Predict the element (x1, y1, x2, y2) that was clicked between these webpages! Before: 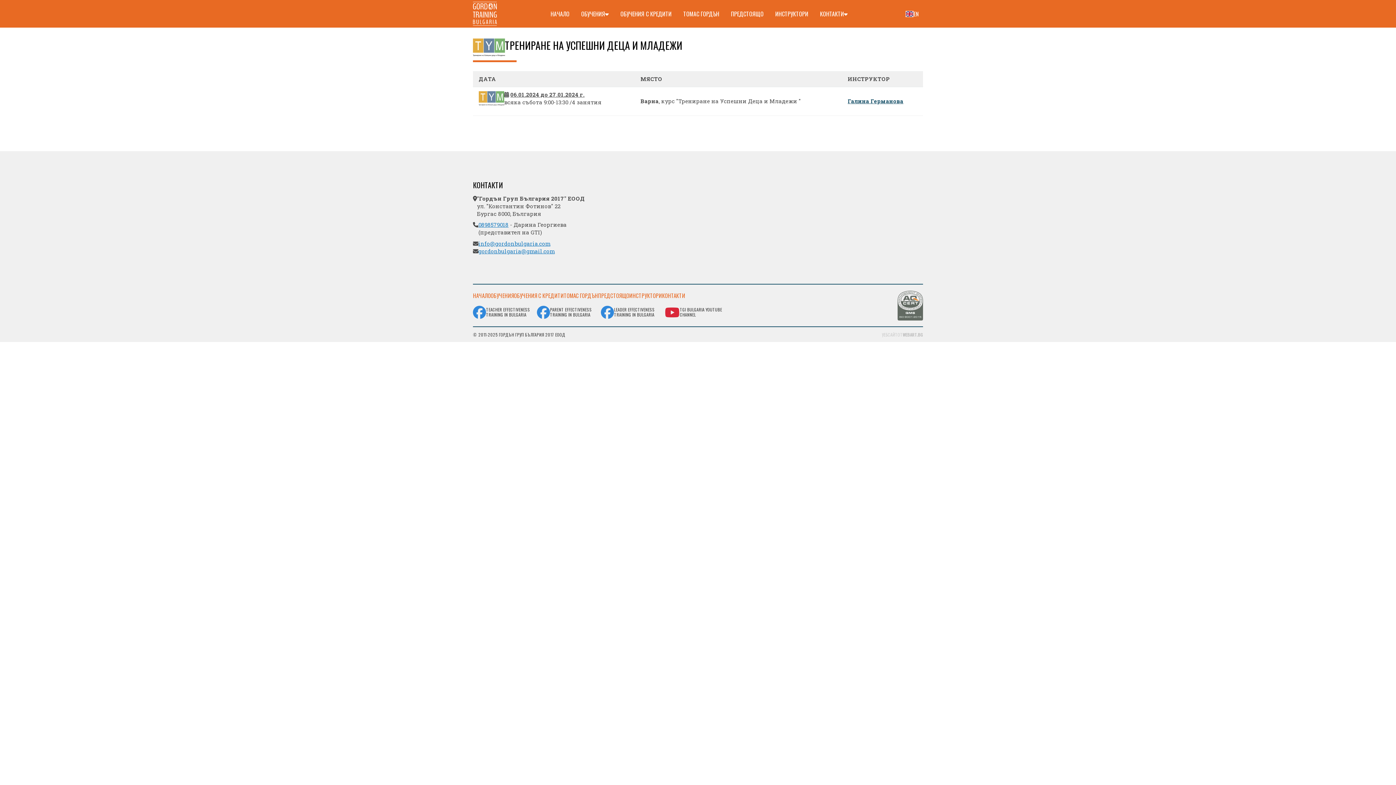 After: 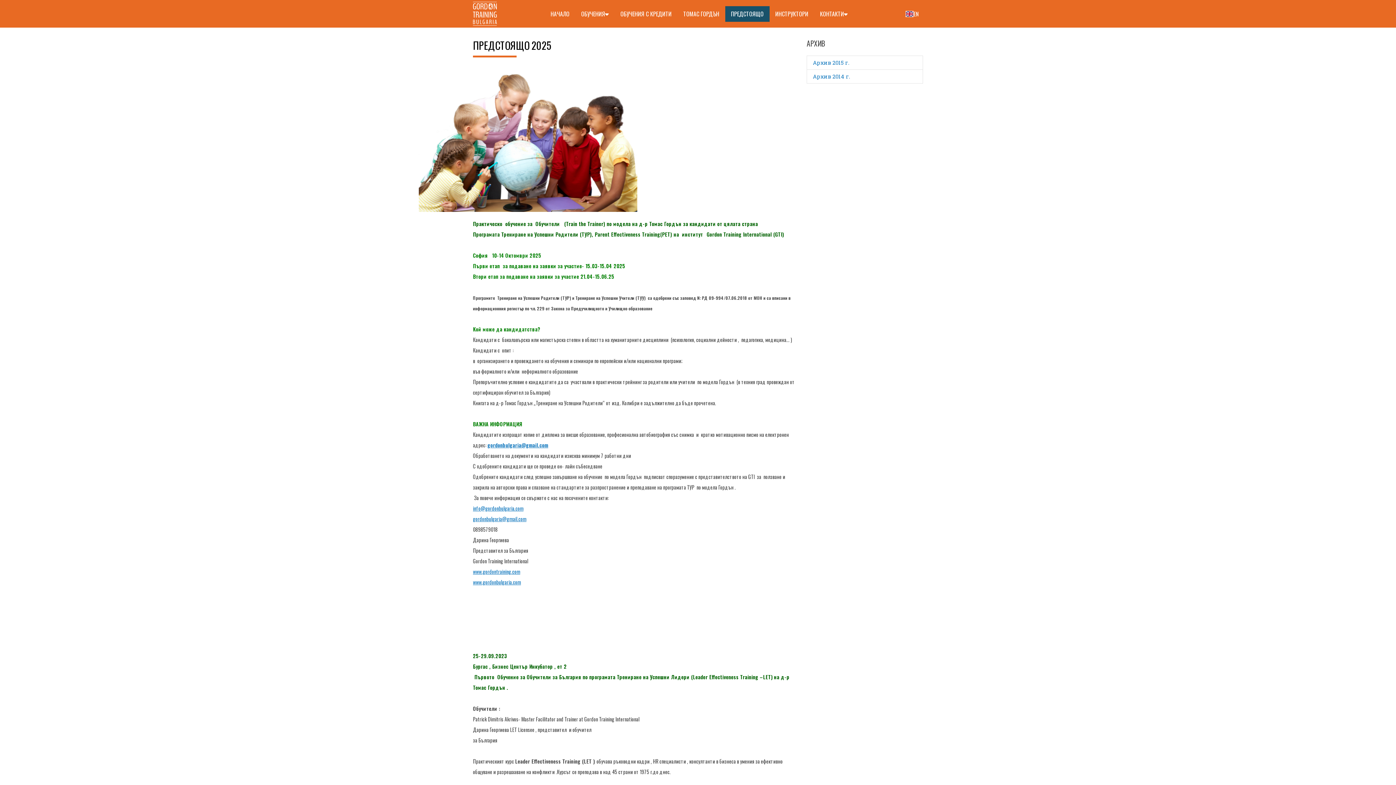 Action: label: ПРЕДСТОЯЩО bbox: (725, 6, 769, 21)